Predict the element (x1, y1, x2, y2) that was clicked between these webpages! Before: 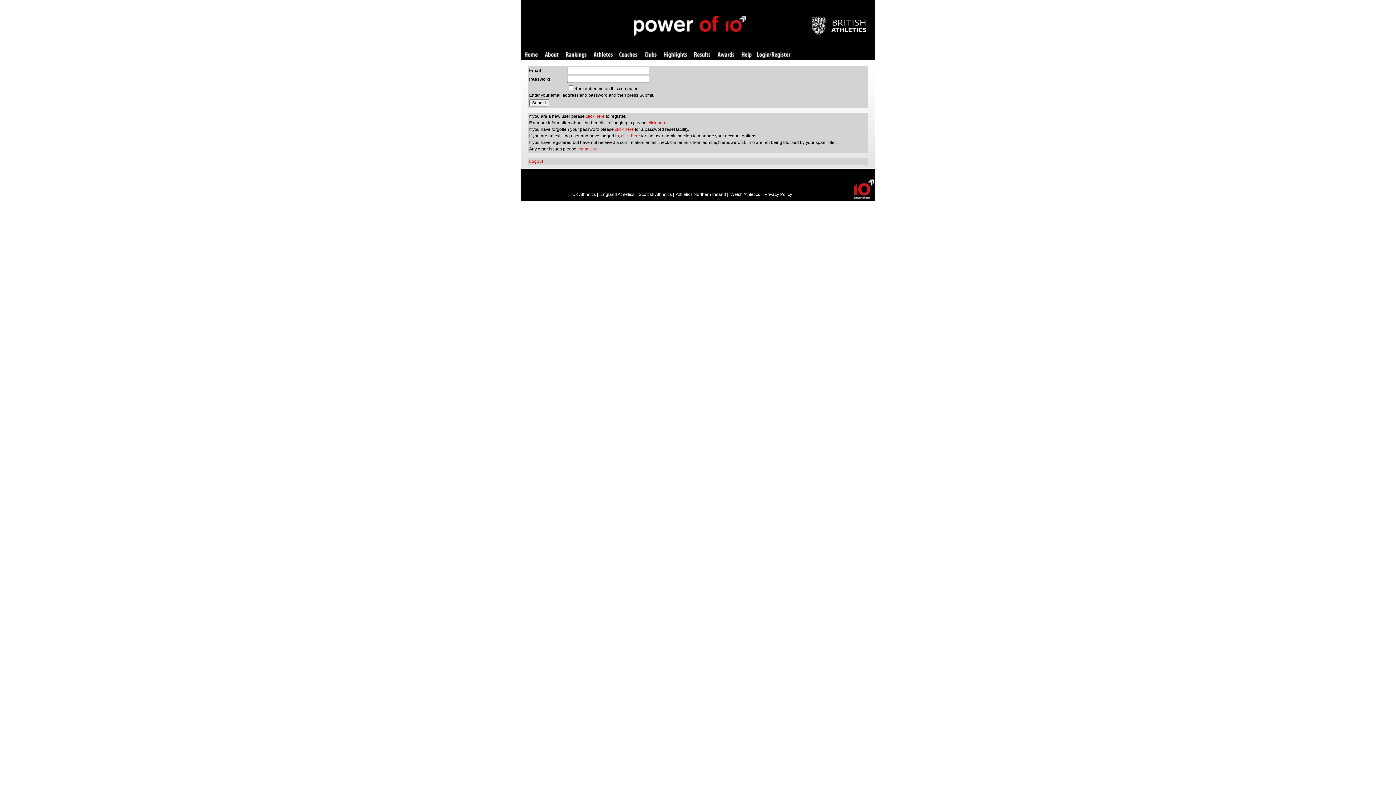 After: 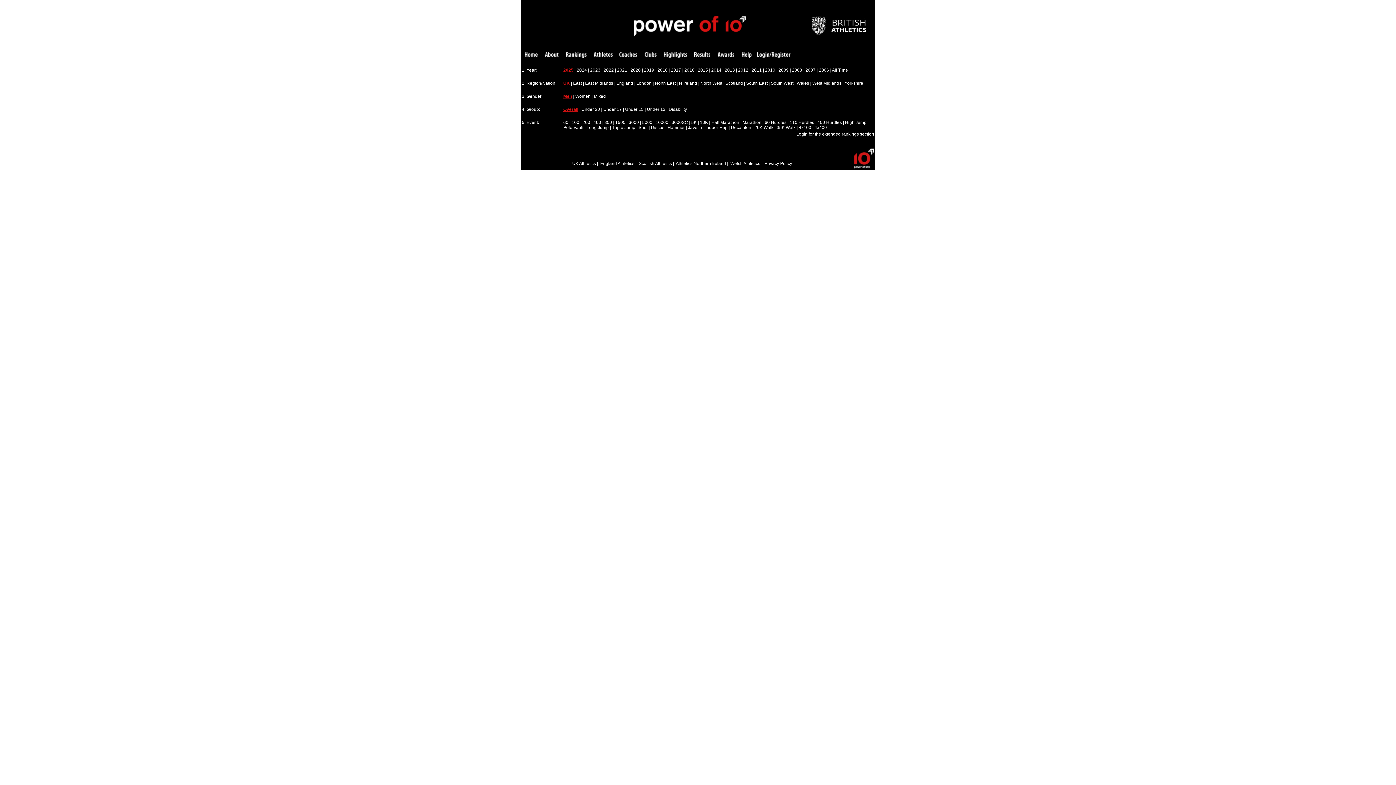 Action: bbox: (566, 52, 586, 58) label: Rankings